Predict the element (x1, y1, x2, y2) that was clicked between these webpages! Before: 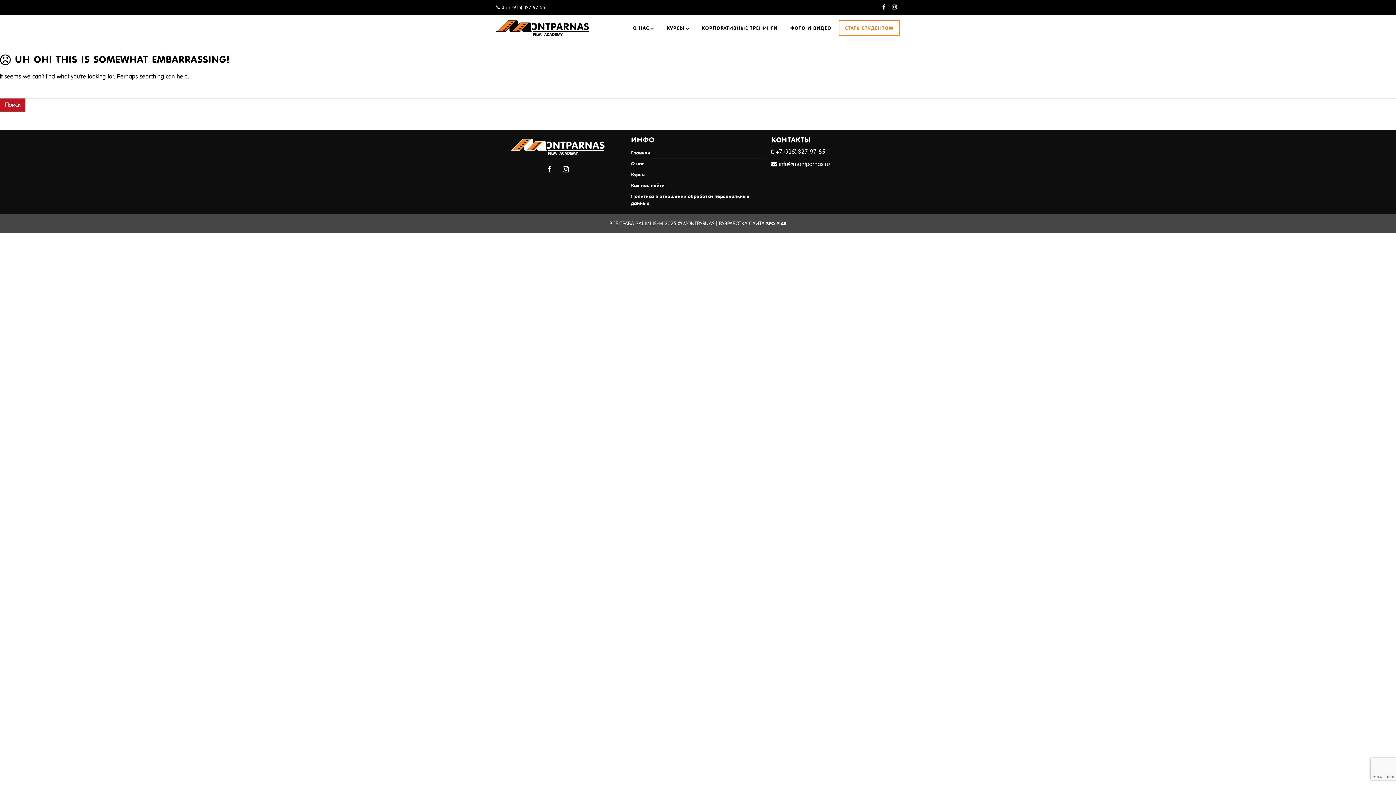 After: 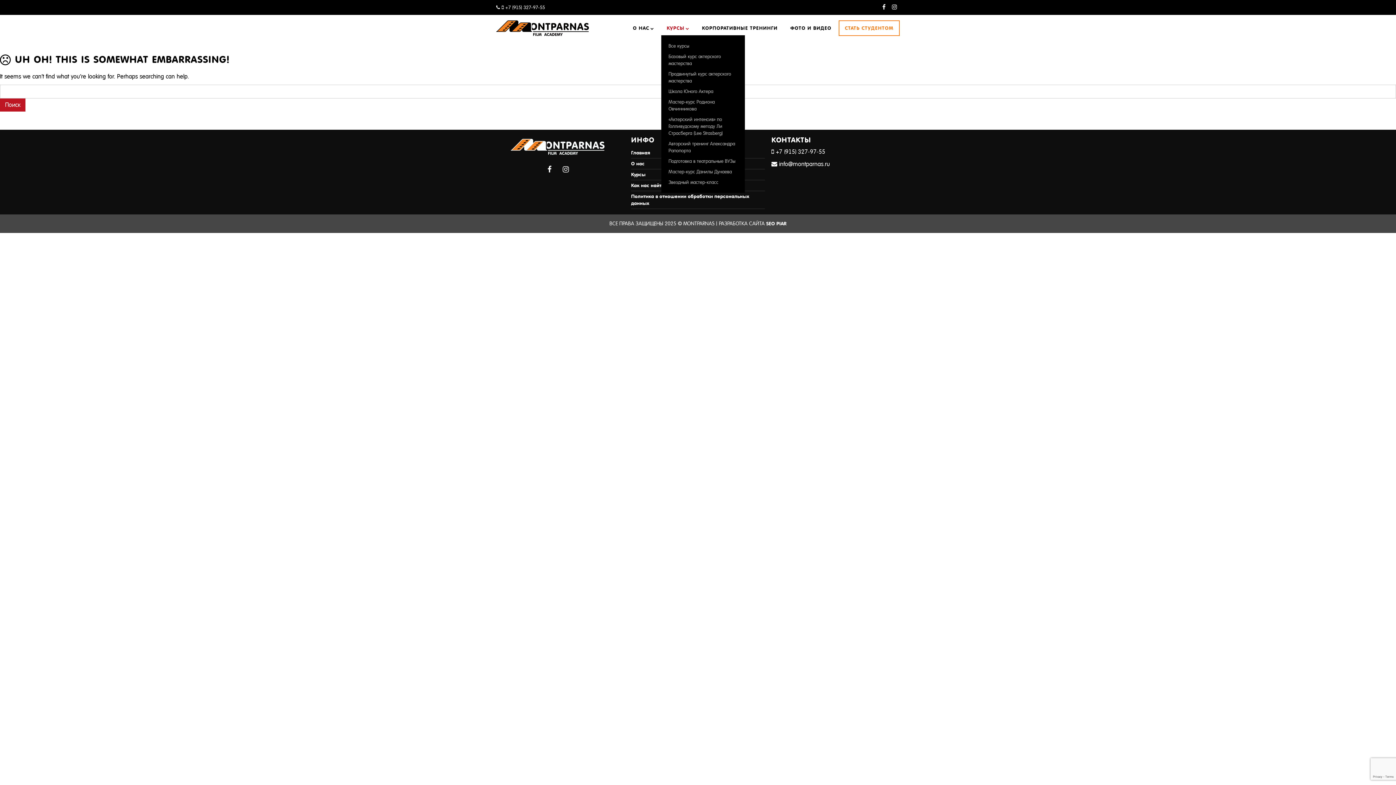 Action: label: КУРСЫ bbox: (661, 21, 694, 35)